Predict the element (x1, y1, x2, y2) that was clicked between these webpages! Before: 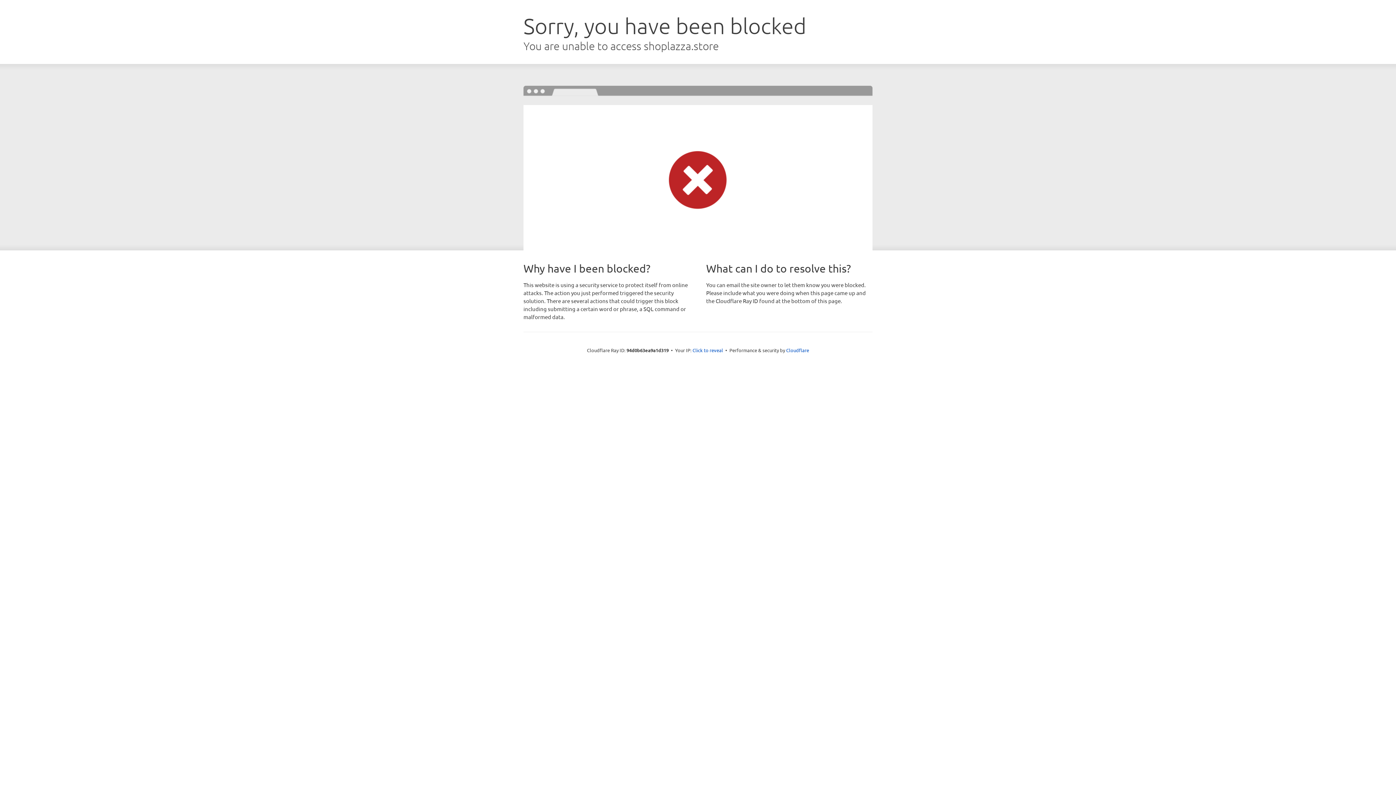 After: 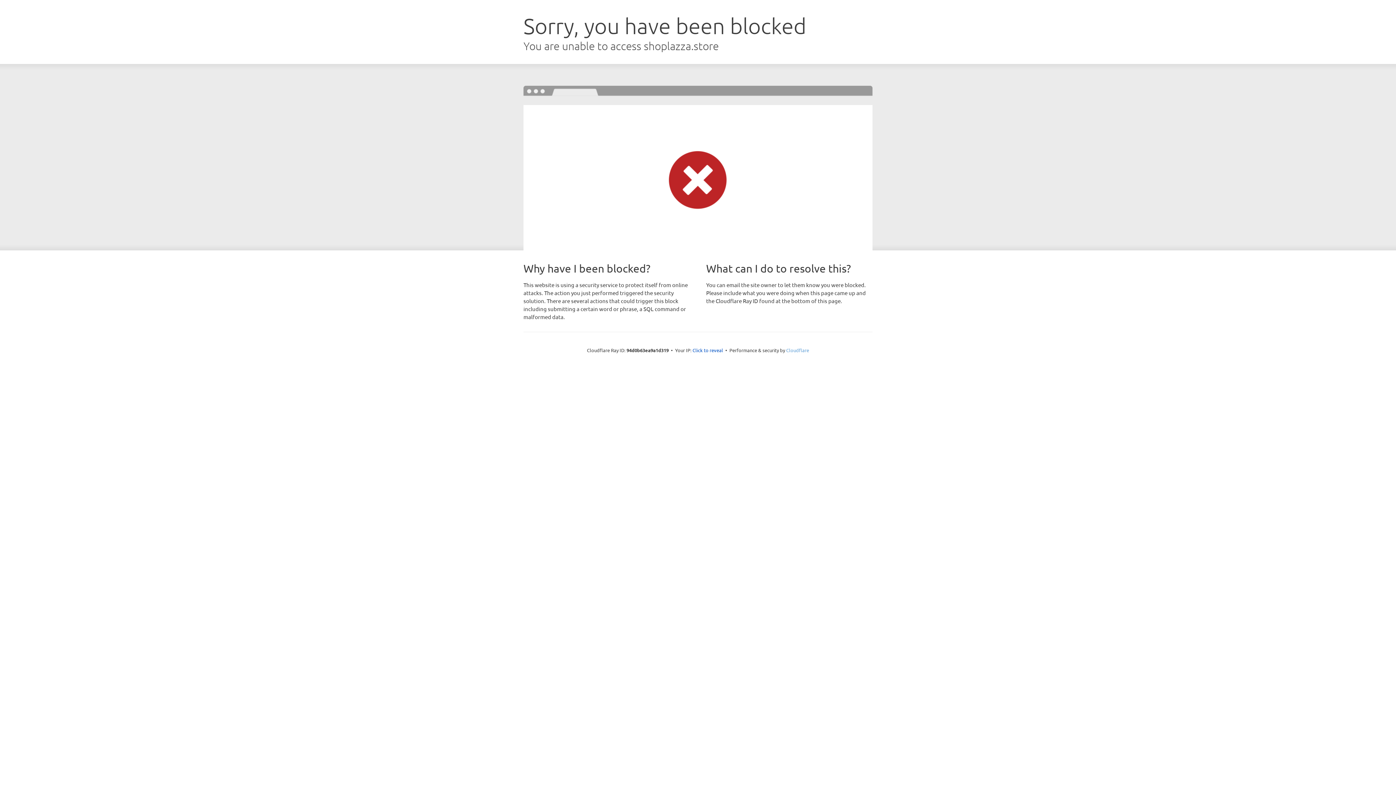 Action: label: Cloudflare bbox: (786, 347, 809, 353)